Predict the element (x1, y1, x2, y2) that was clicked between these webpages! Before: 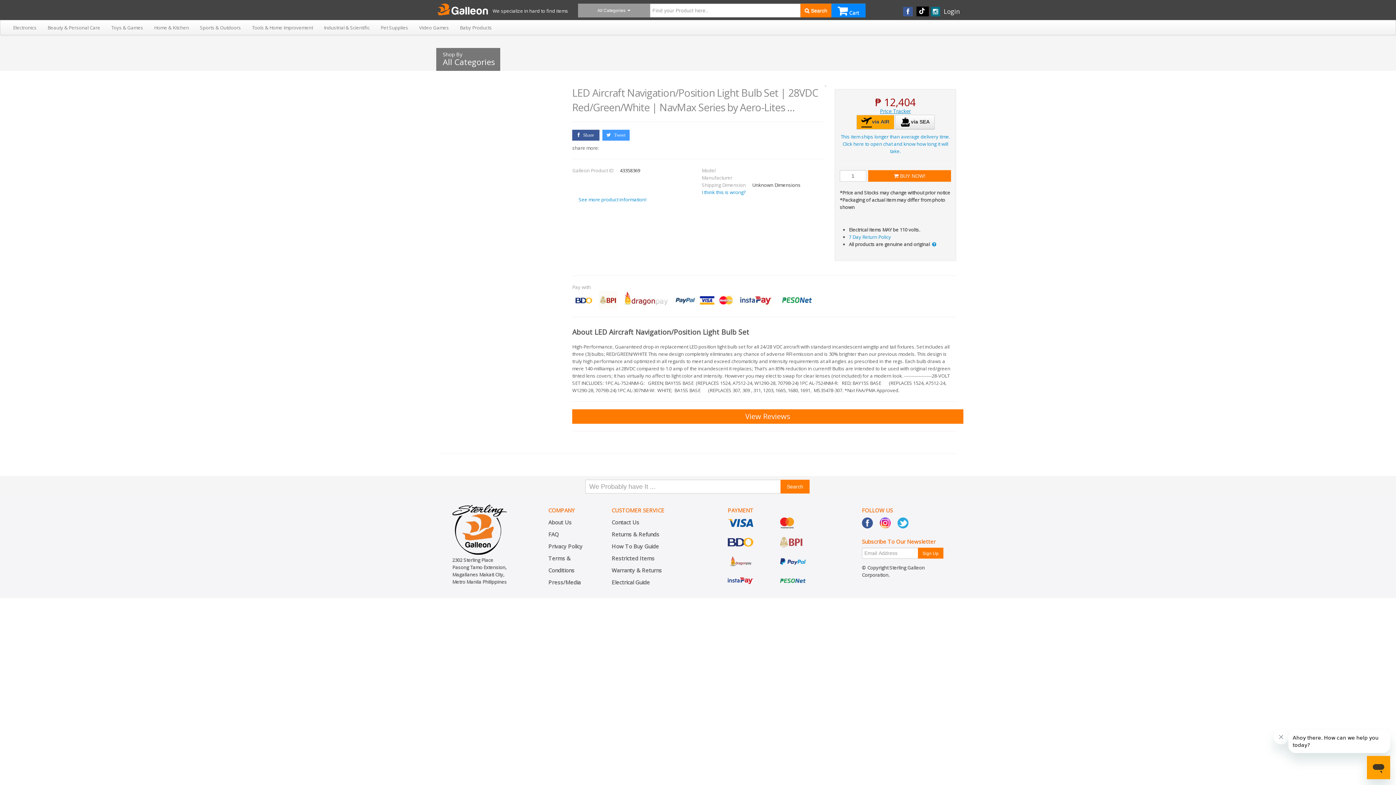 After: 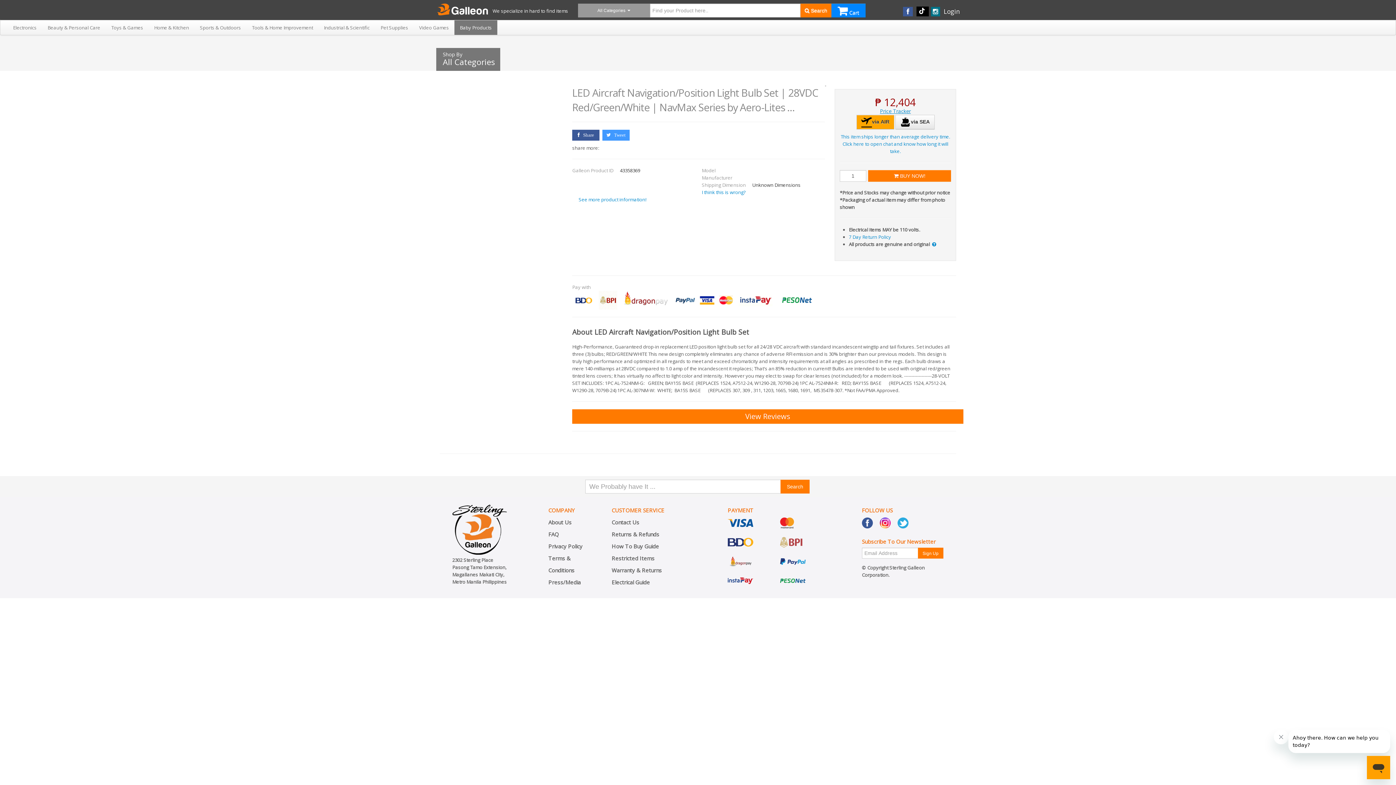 Action: bbox: (454, 20, 497, 34) label: Baby Products